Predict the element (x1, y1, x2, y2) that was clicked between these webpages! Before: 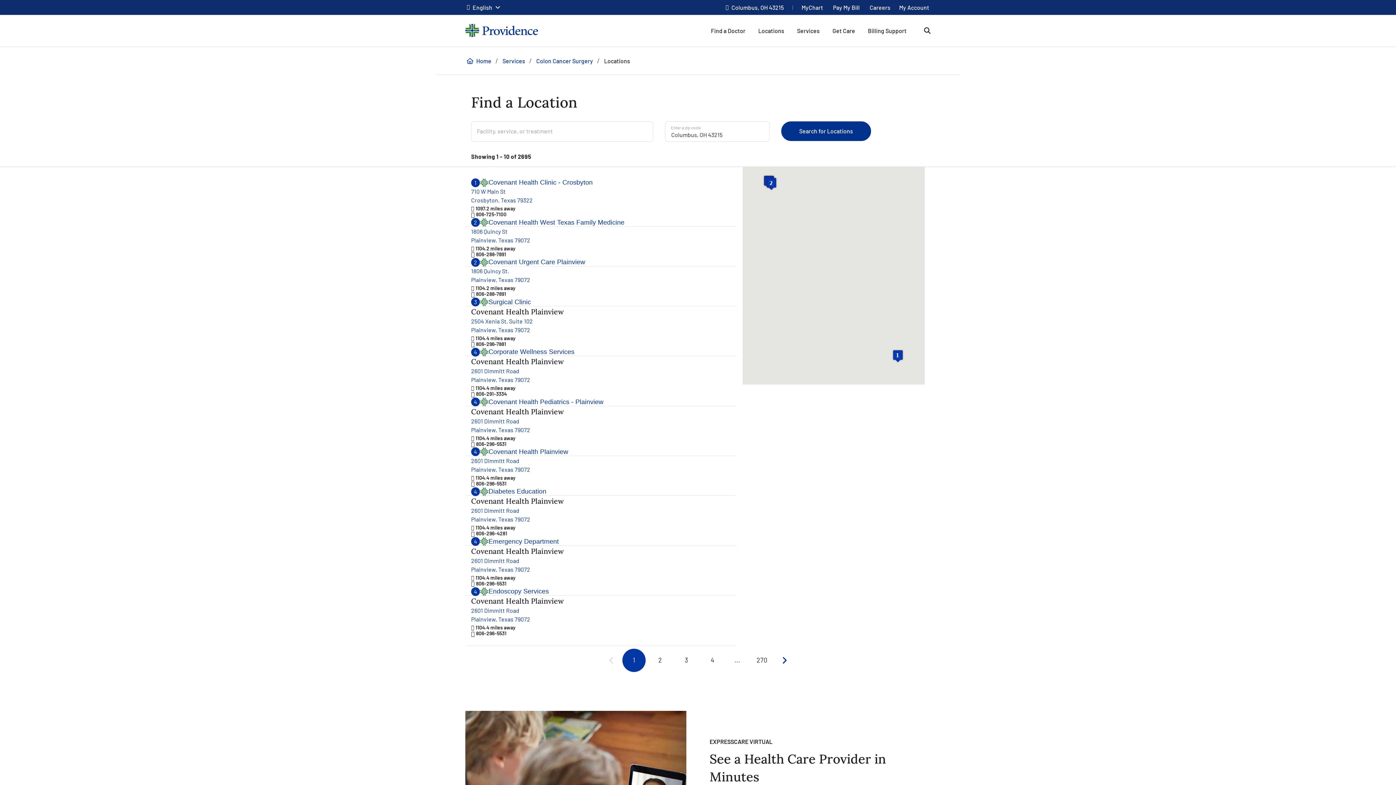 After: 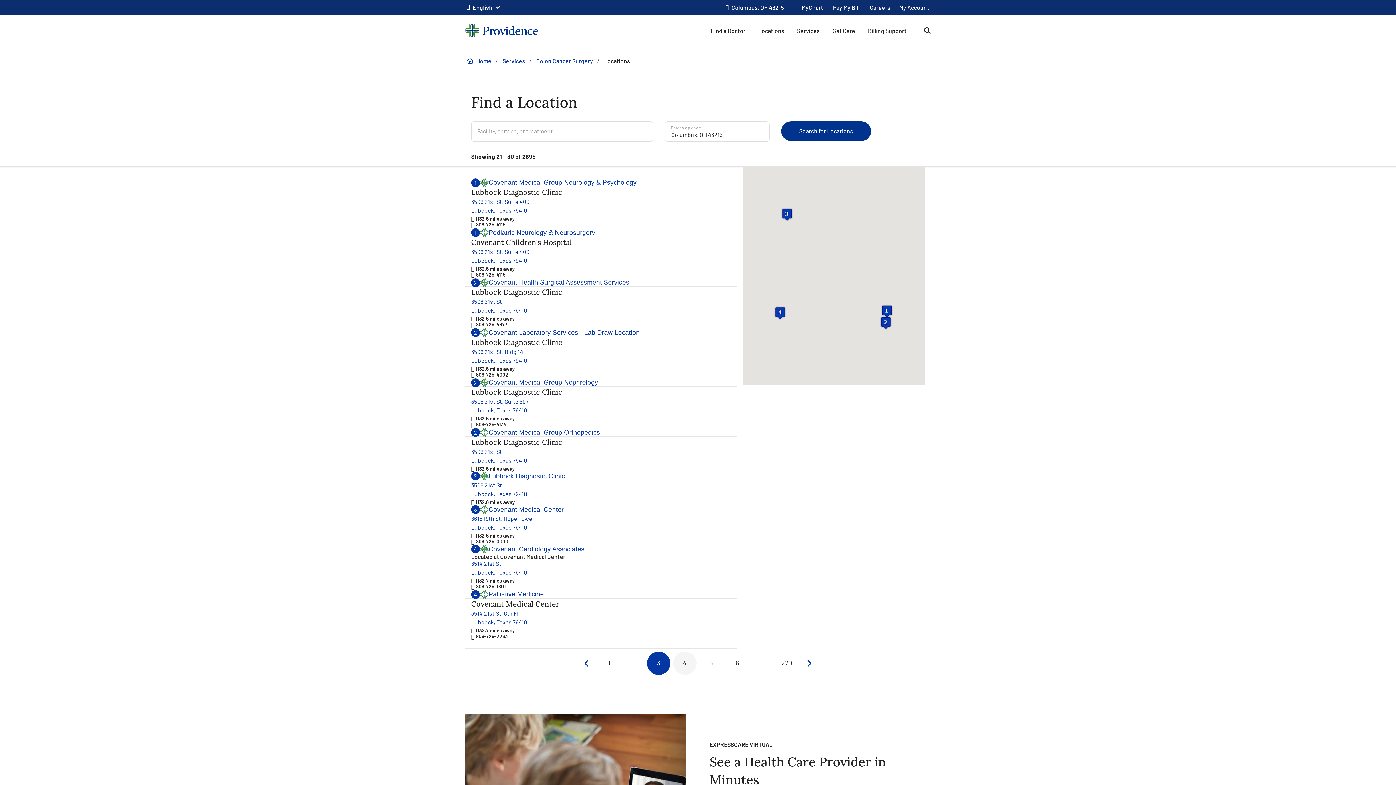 Action: bbox: (674, 648, 698, 672) label: 3